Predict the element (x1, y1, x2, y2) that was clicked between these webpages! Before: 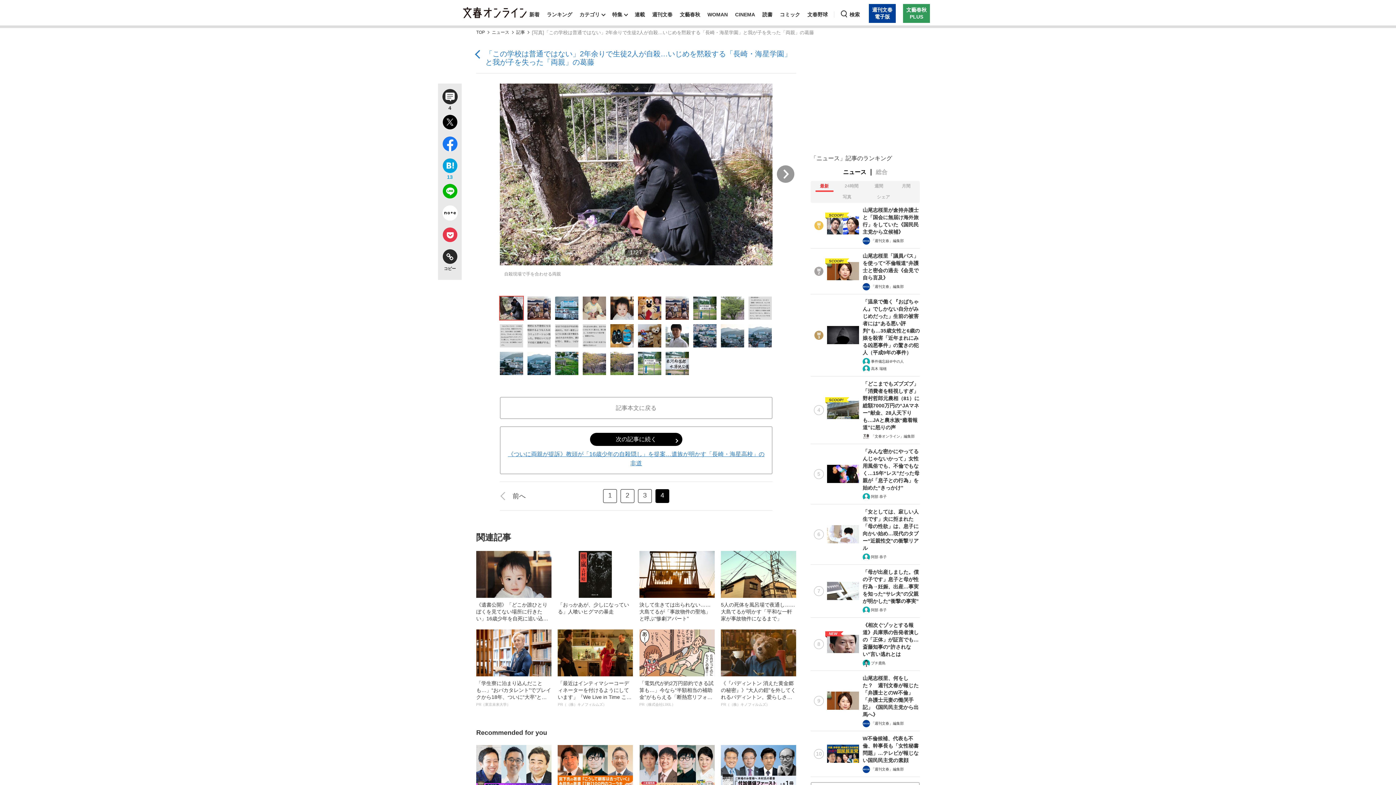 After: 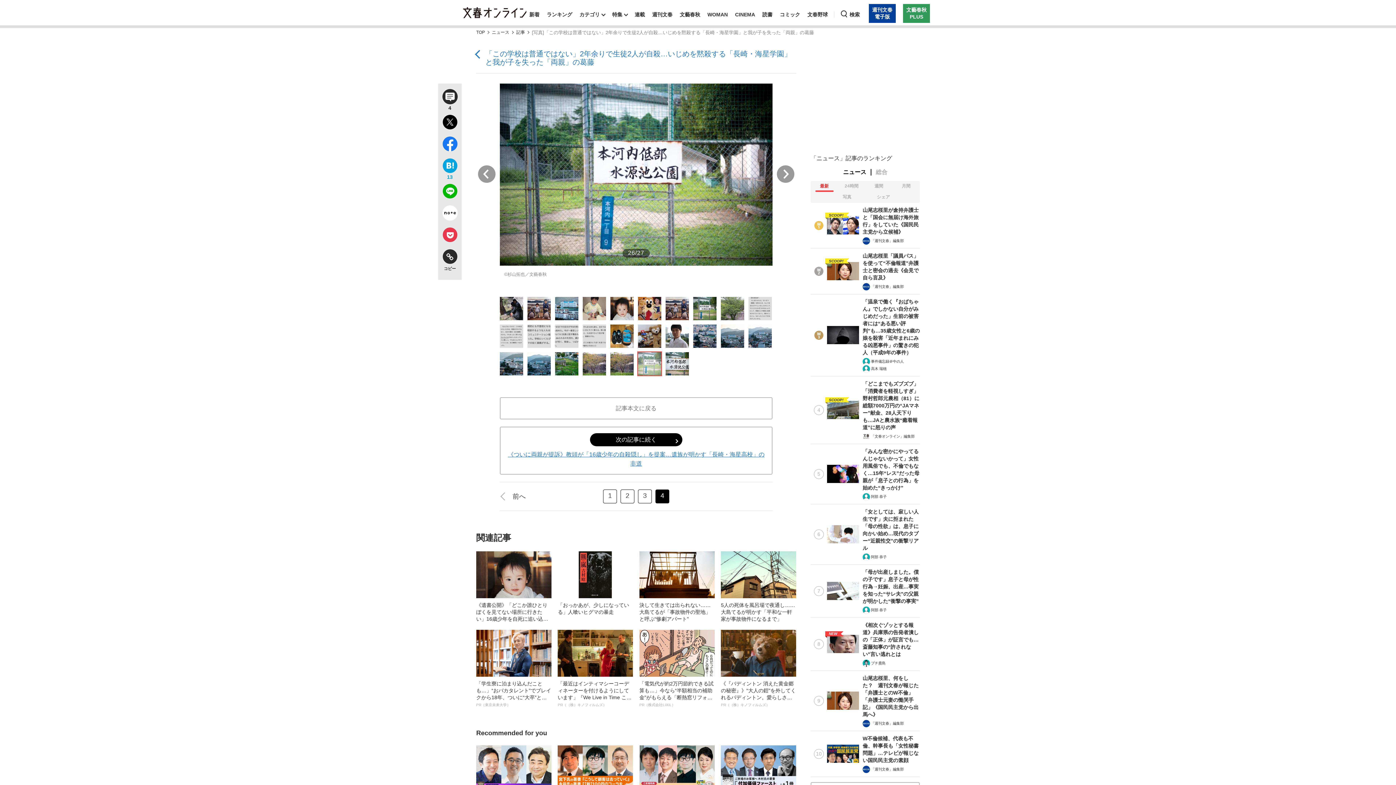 Action: bbox: (638, 352, 661, 375)